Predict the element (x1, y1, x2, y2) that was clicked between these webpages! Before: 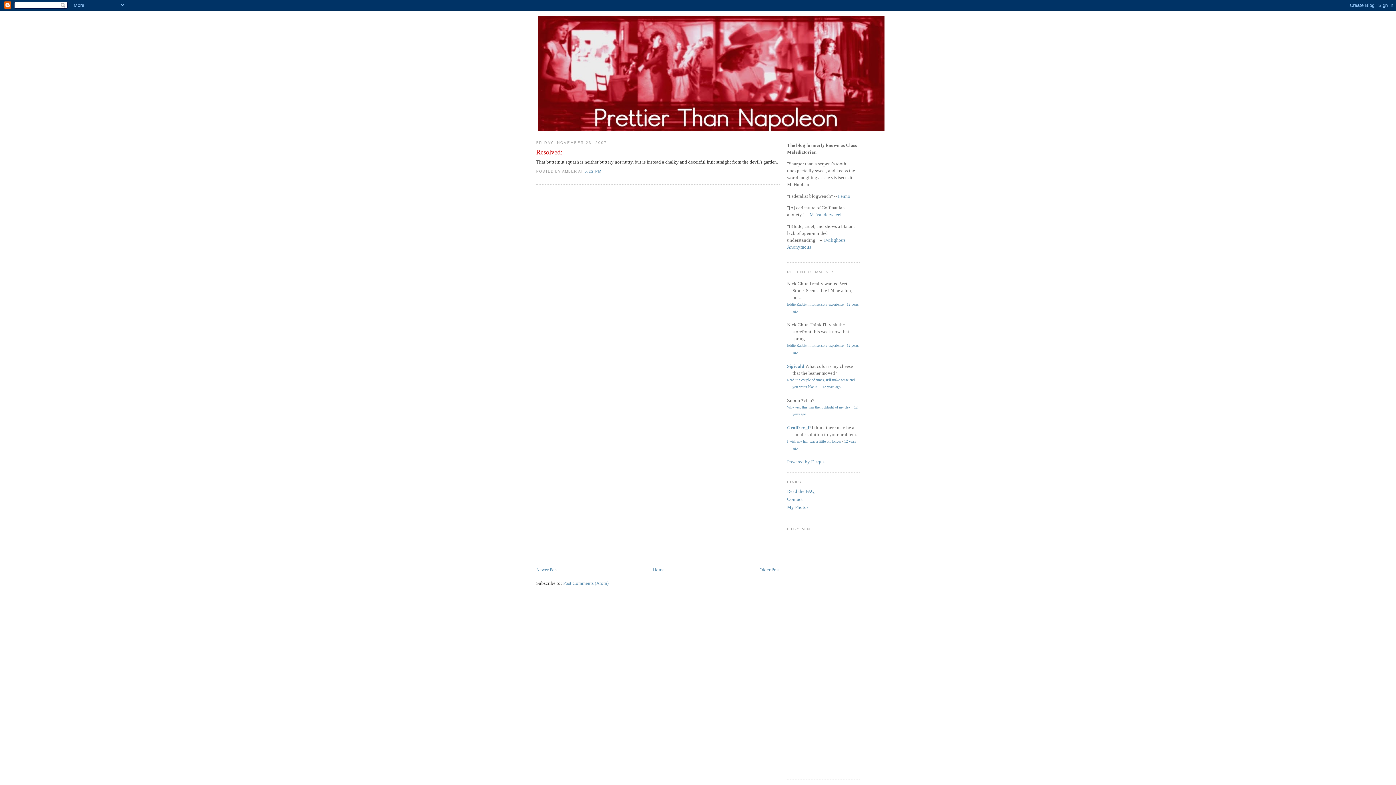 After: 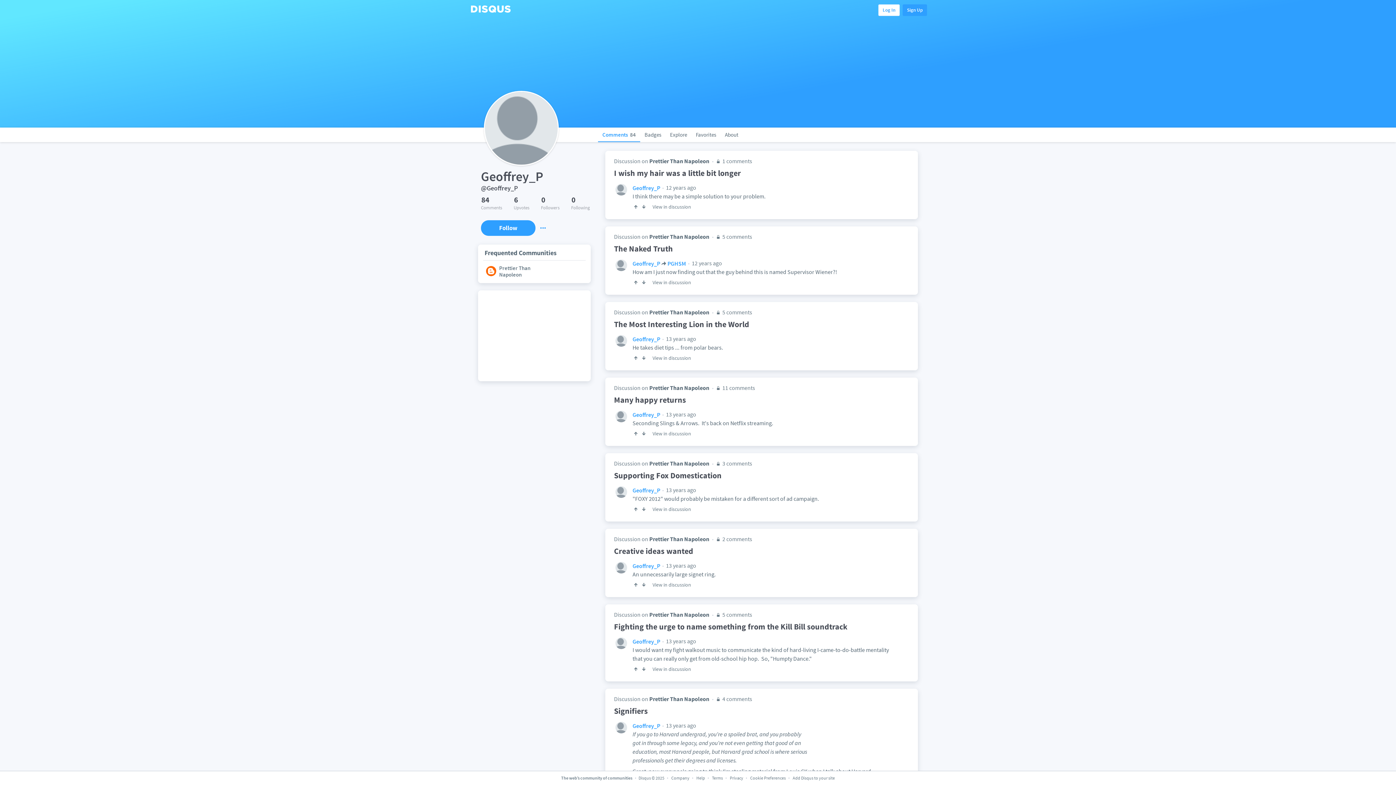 Action: bbox: (787, 425, 810, 430) label: Geoffrey_P